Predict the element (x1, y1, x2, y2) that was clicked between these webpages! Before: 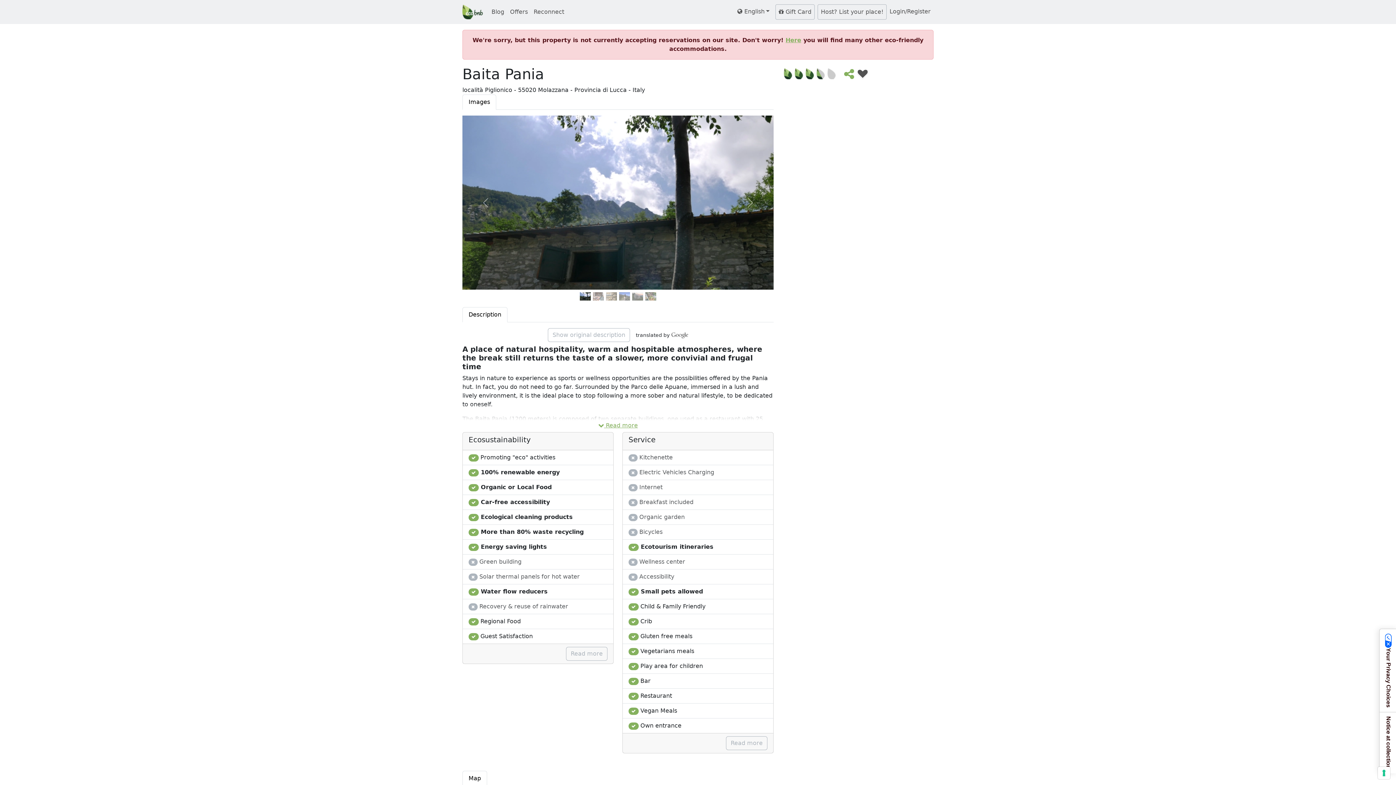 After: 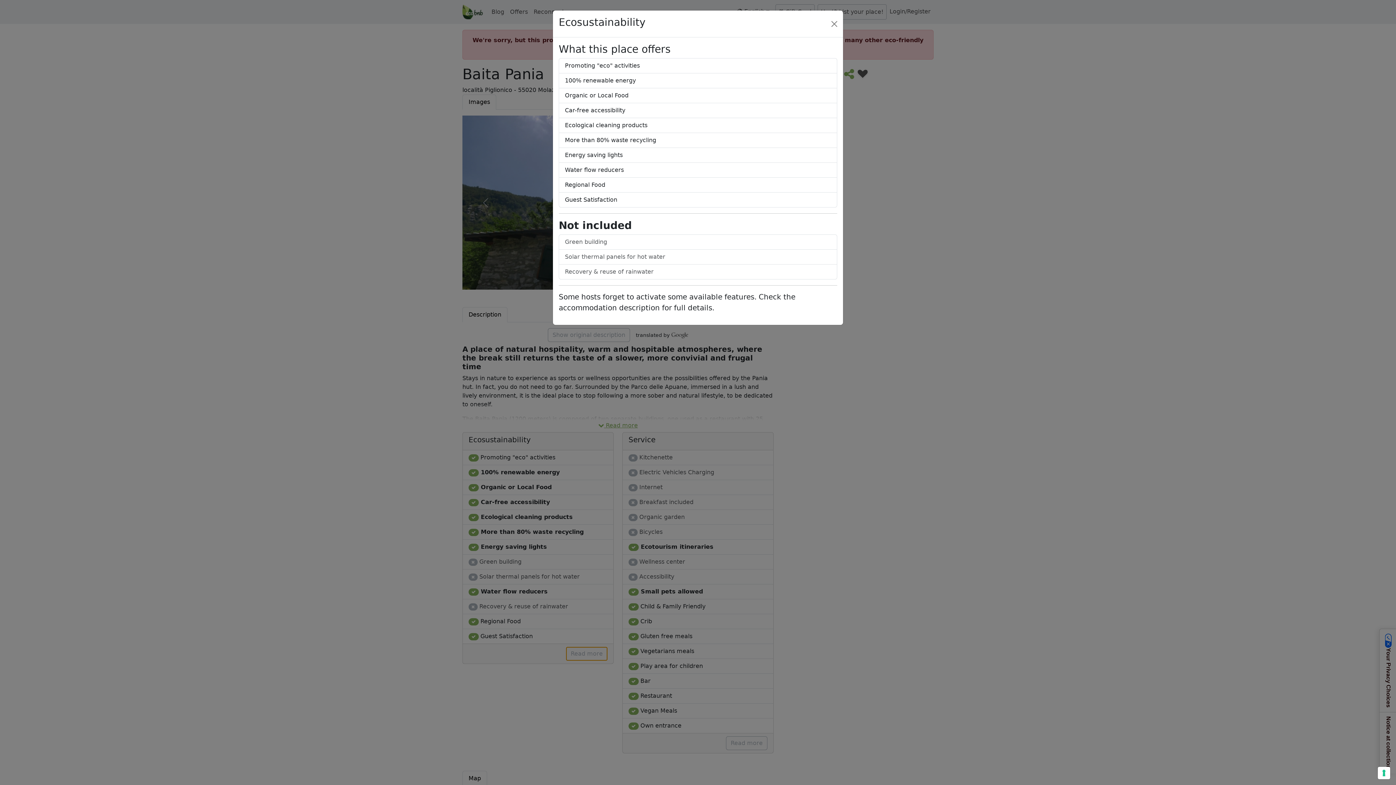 Action: label: Read more bbox: (566, 647, 607, 661)